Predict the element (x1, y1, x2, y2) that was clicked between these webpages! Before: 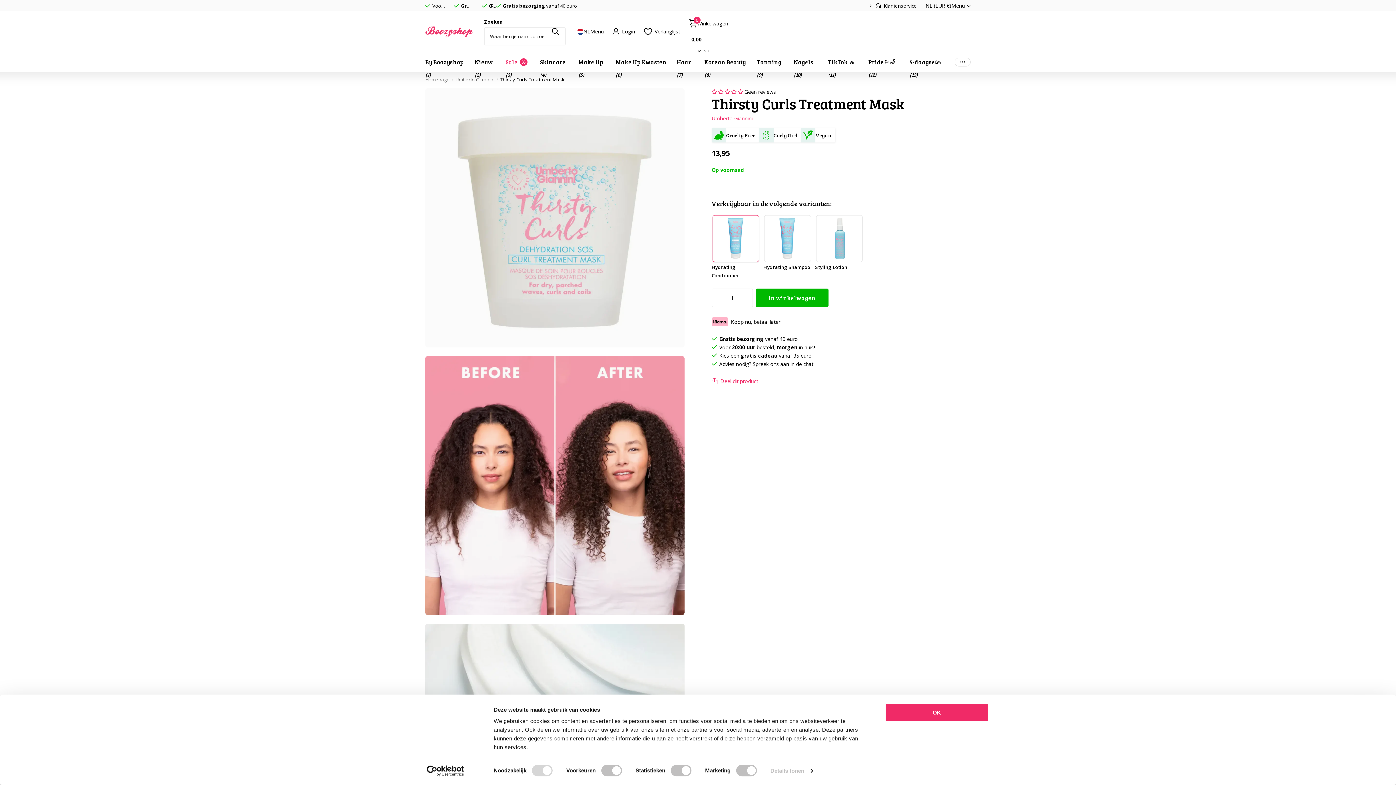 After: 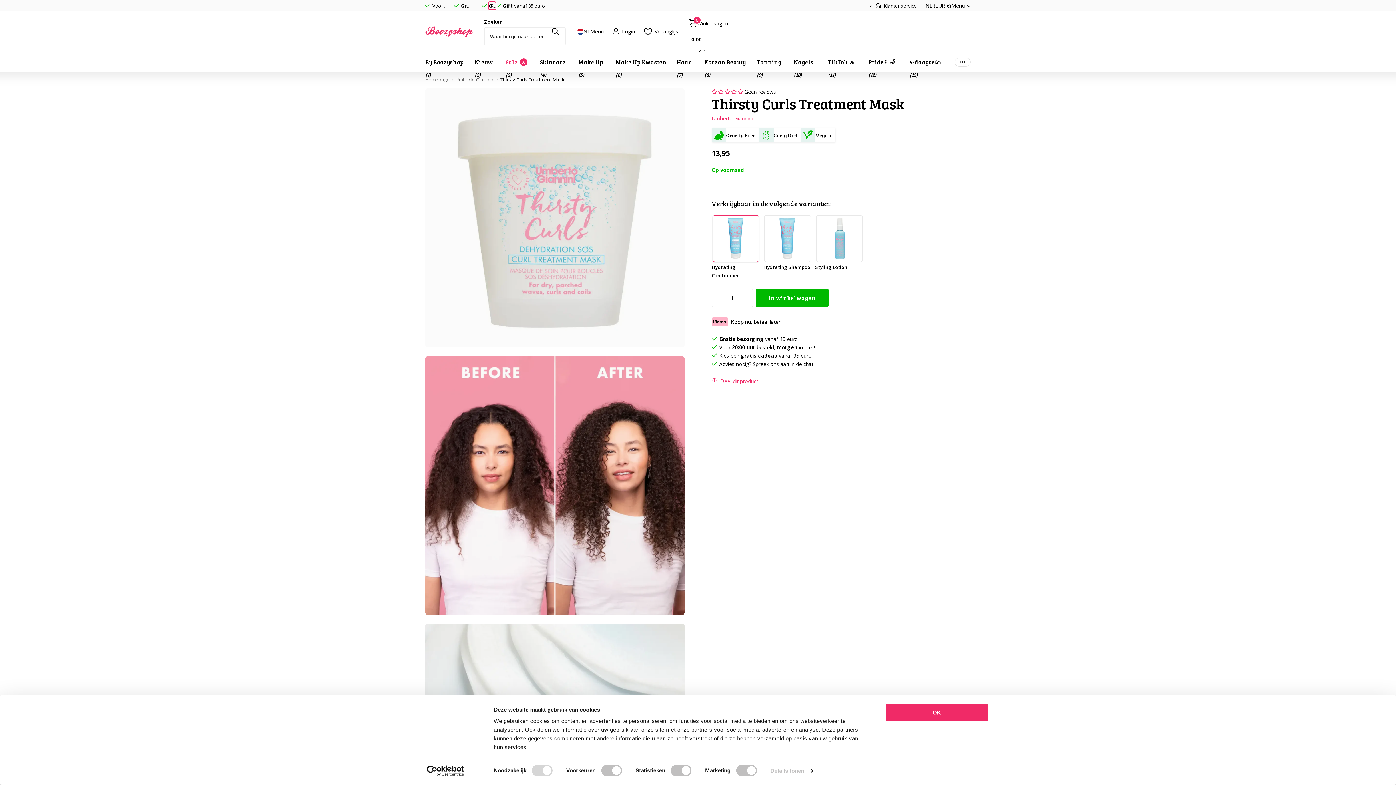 Action: label: Previous slide bbox: (488, 1, 495, 9)